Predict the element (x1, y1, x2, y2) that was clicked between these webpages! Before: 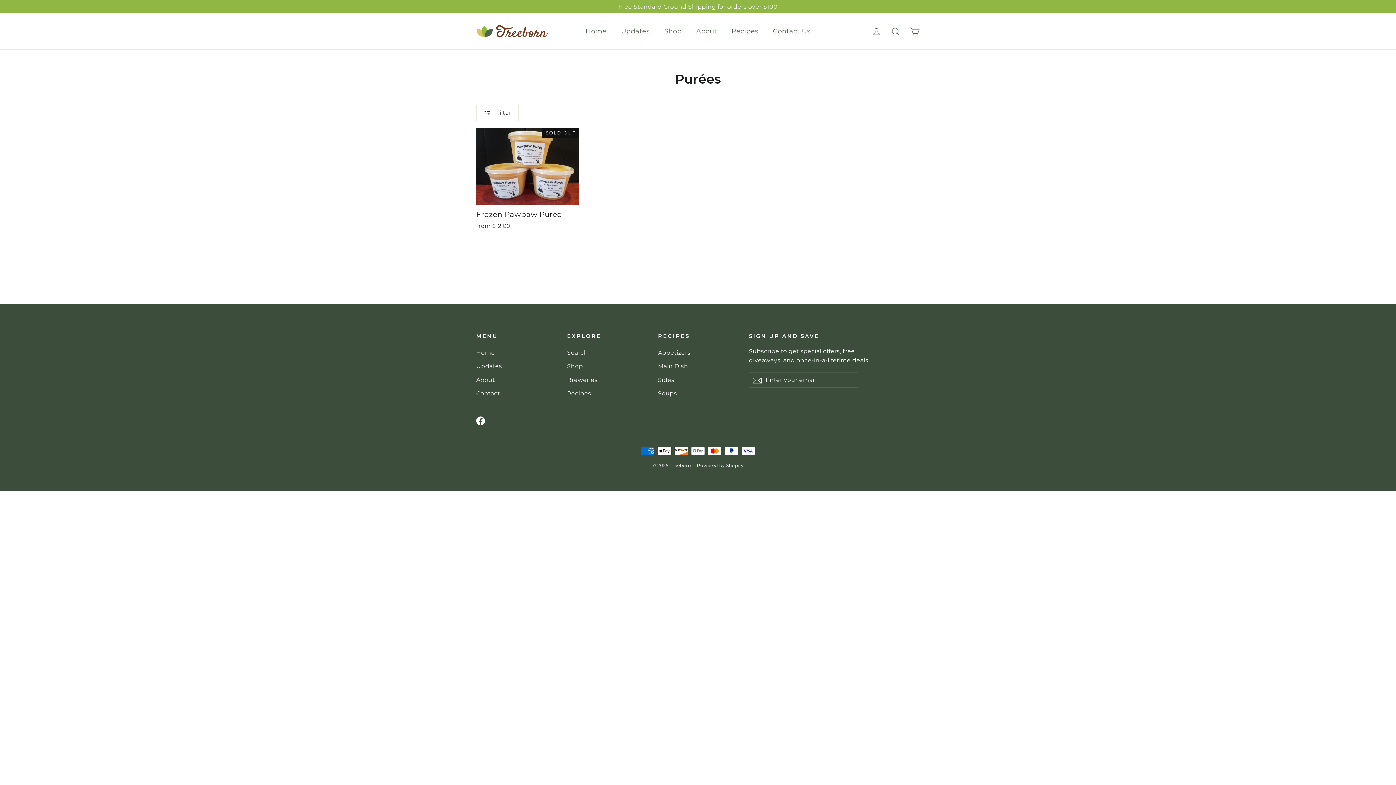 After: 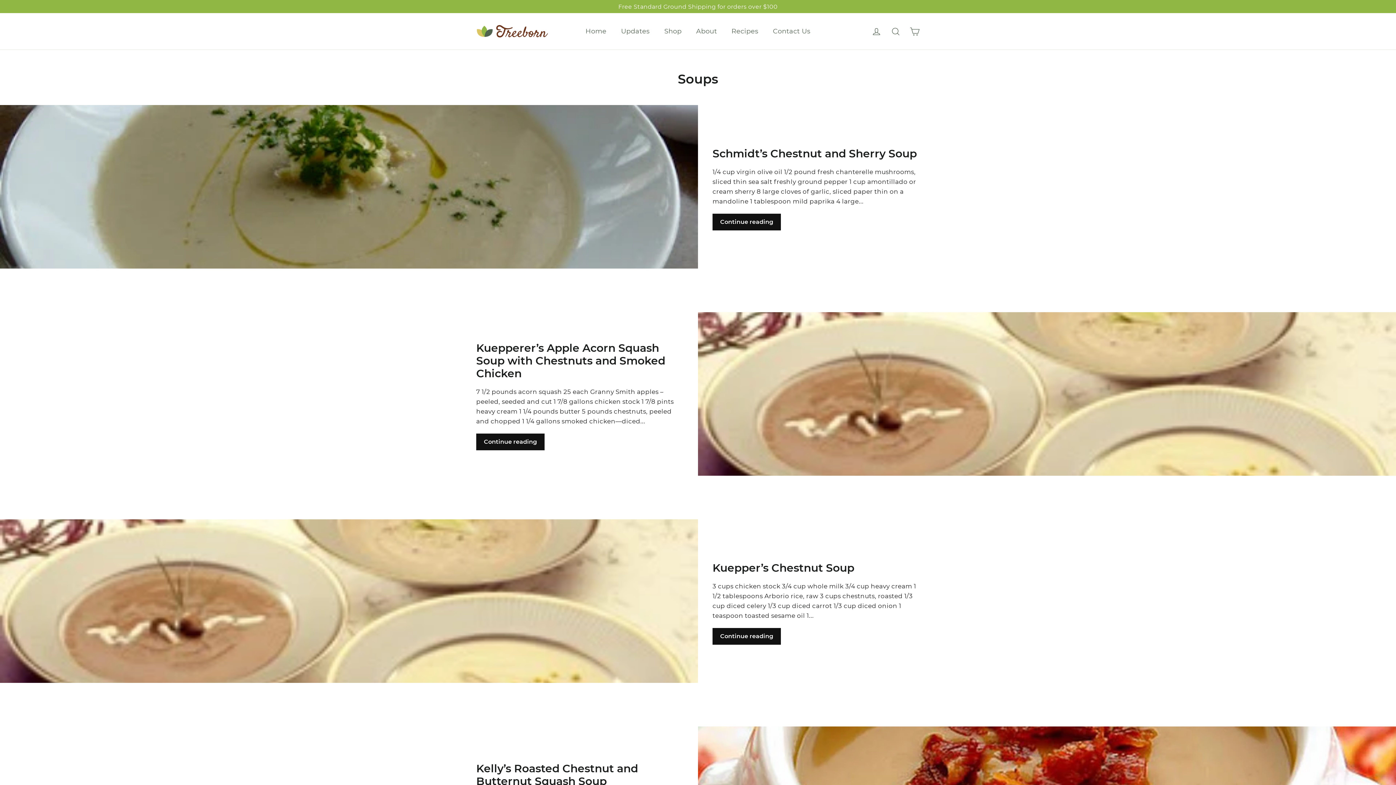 Action: bbox: (658, 387, 738, 399) label: Soups